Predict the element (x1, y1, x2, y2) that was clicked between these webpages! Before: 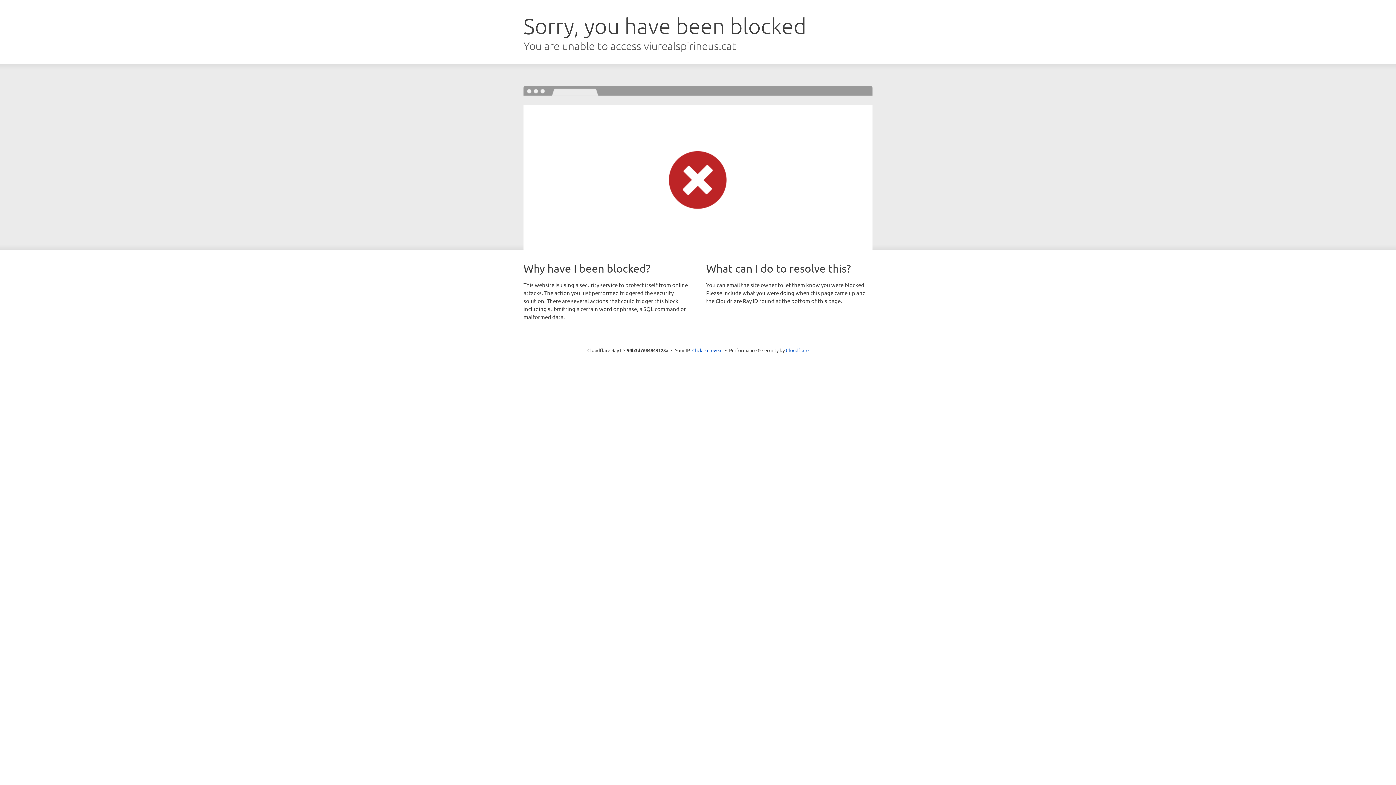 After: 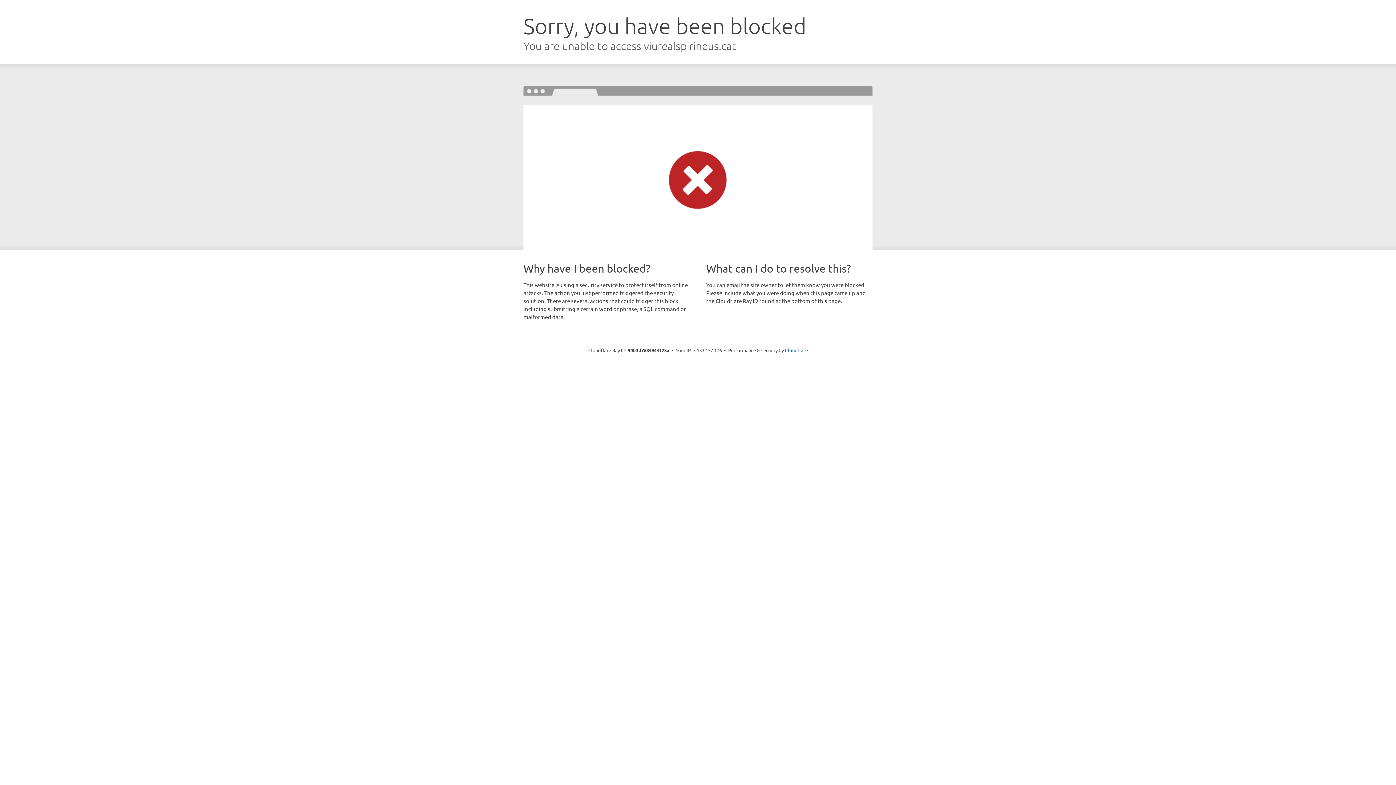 Action: label: Click to reveal bbox: (692, 346, 722, 353)